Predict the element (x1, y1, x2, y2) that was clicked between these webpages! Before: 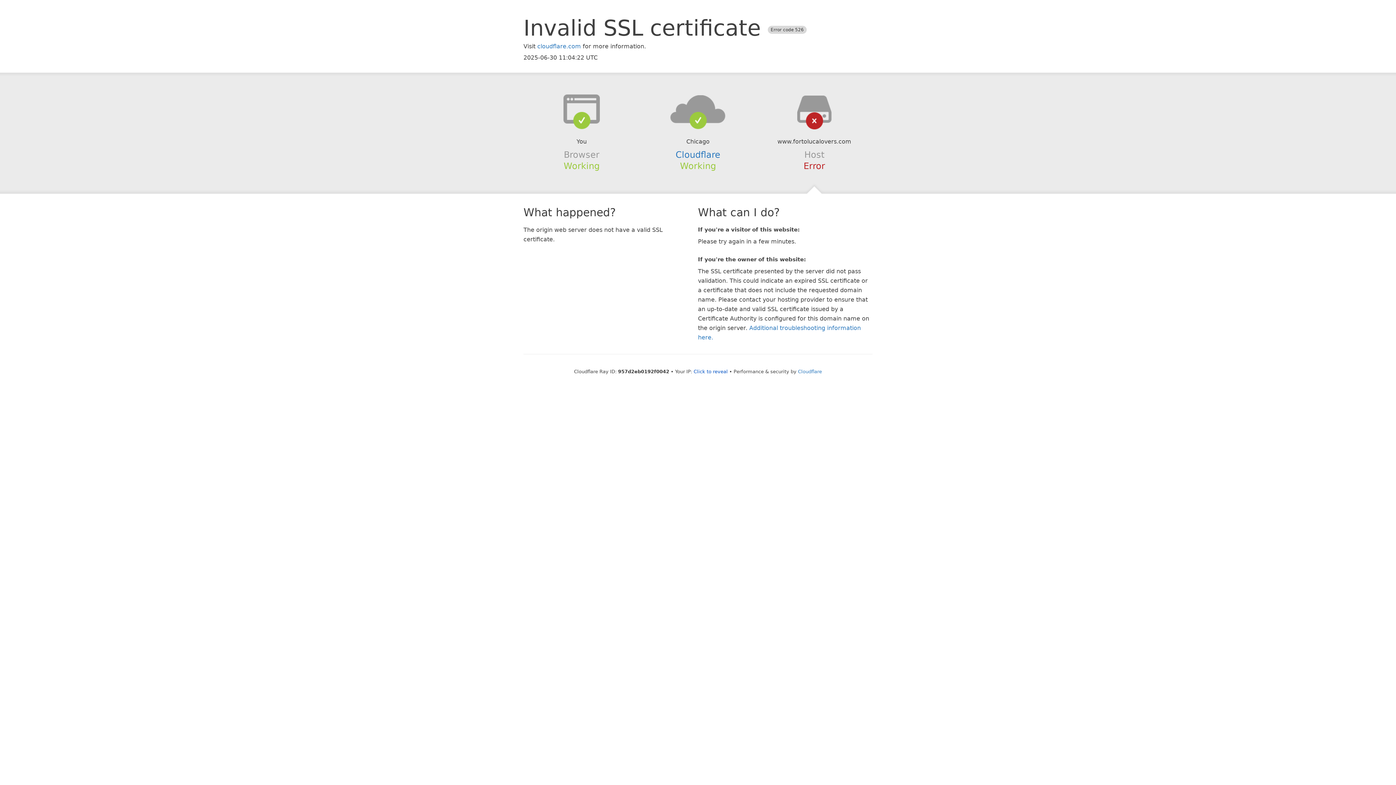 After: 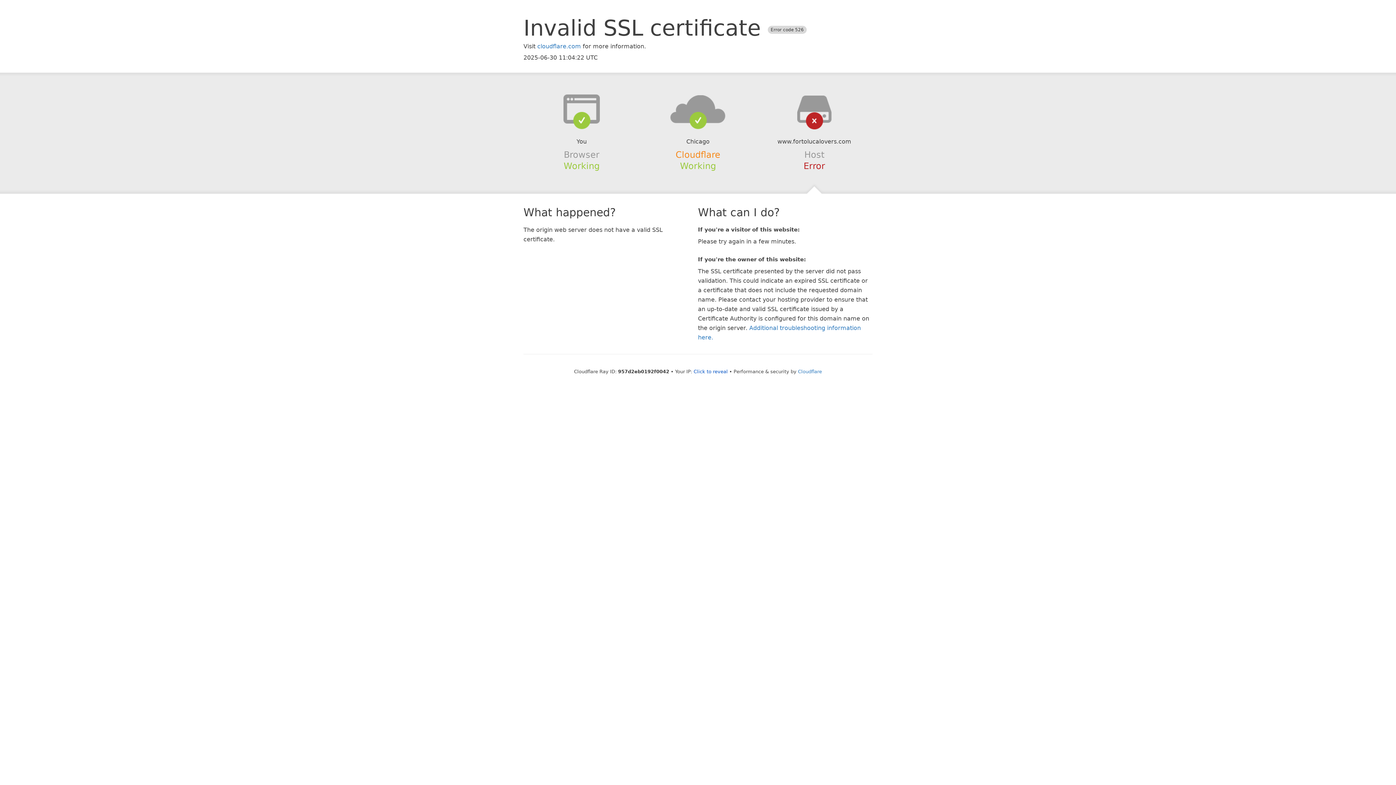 Action: label: Cloudflare bbox: (675, 149, 720, 159)